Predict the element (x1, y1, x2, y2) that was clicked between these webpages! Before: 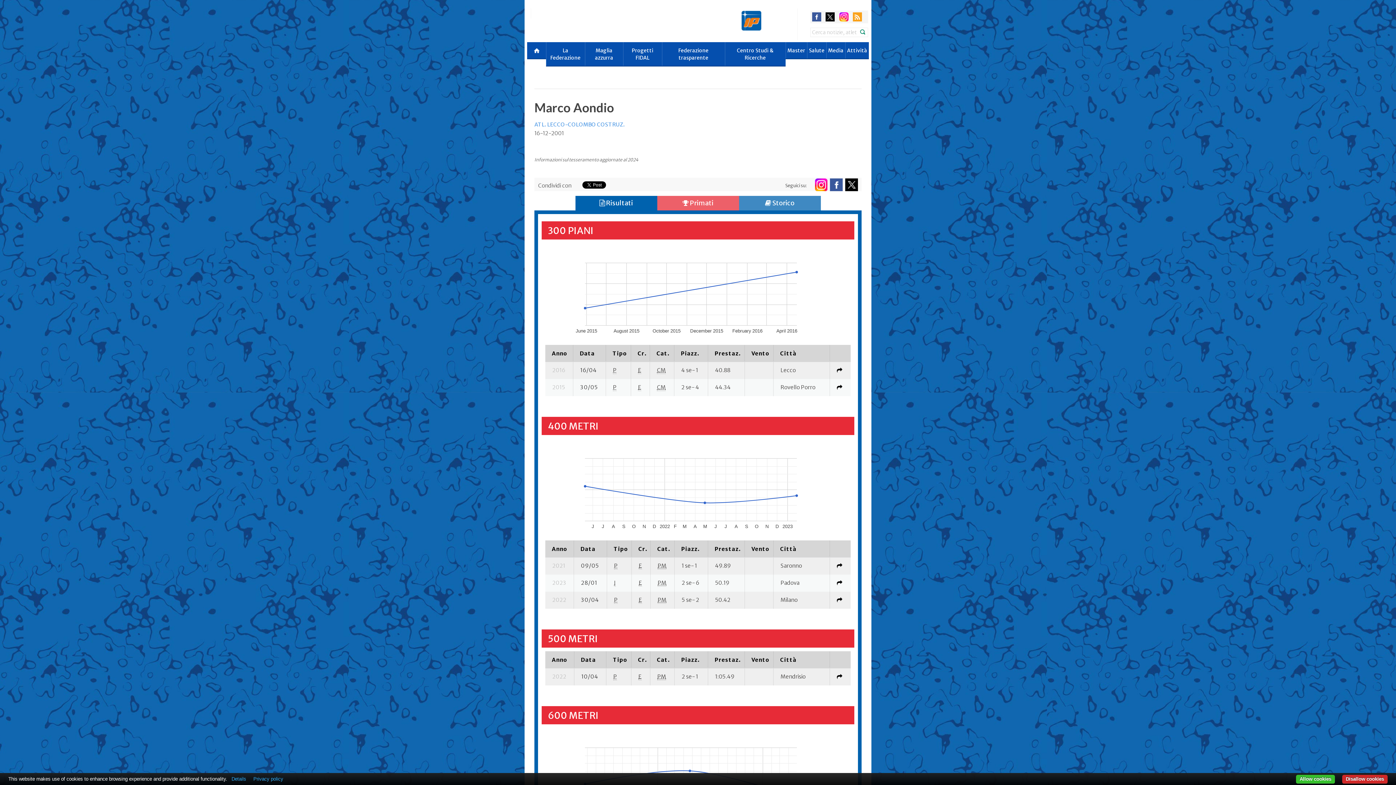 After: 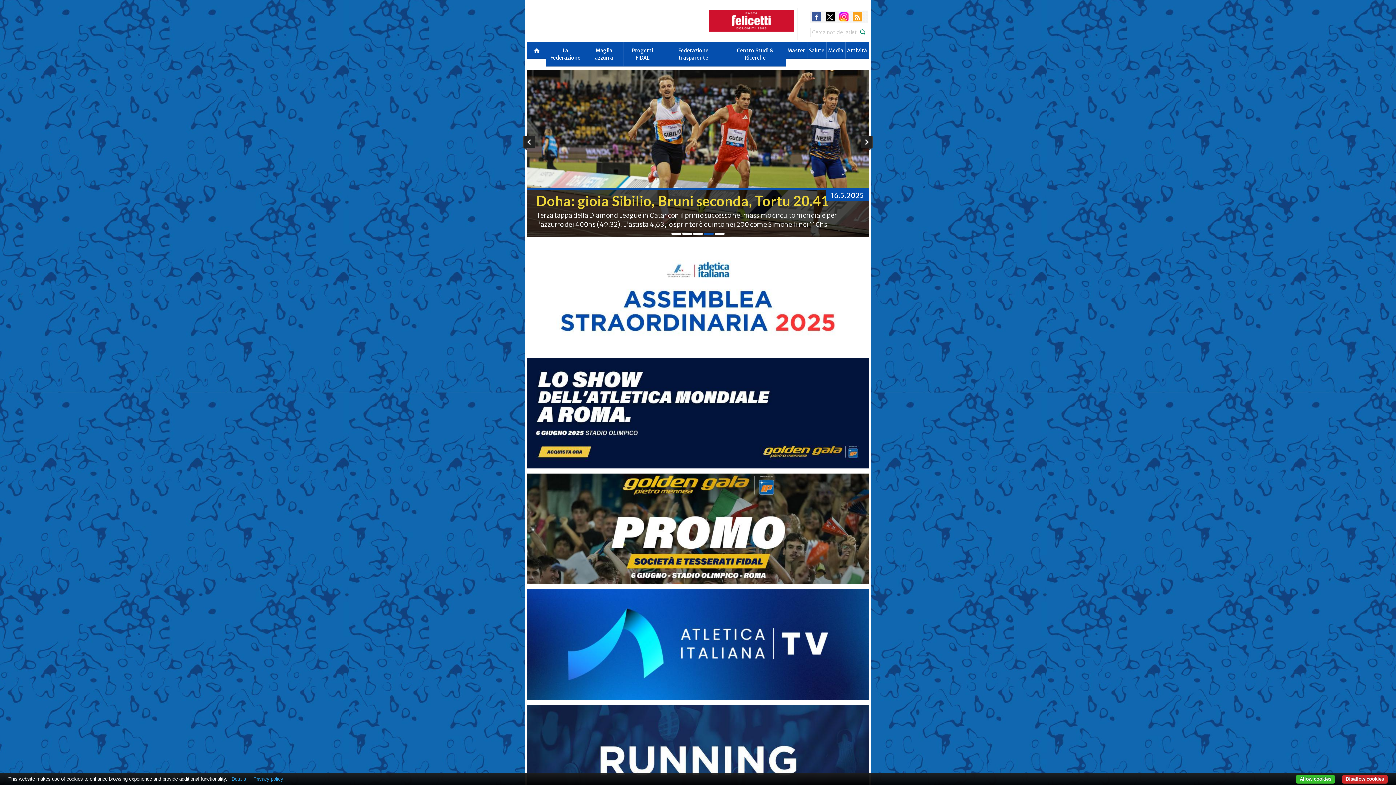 Action: bbox: (527, 42, 546, 59)